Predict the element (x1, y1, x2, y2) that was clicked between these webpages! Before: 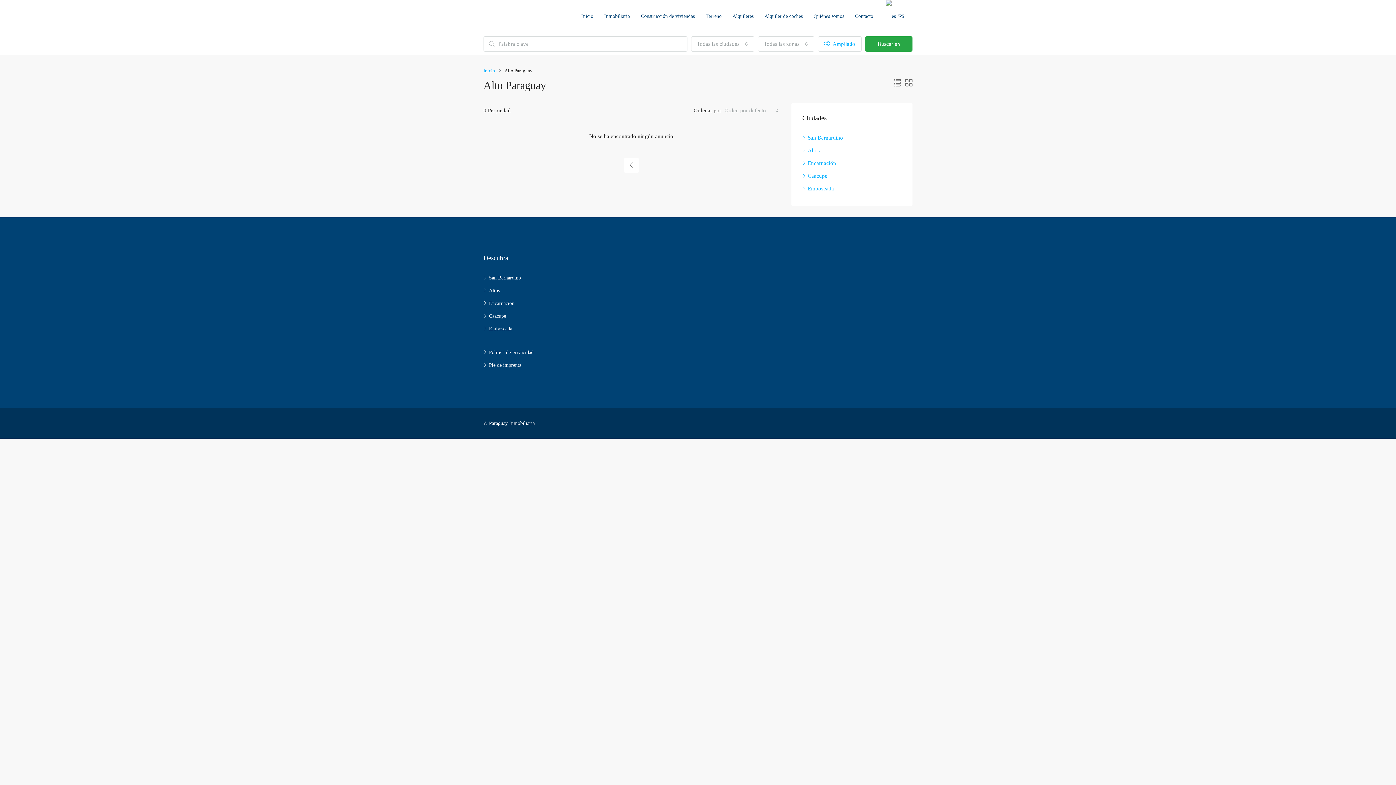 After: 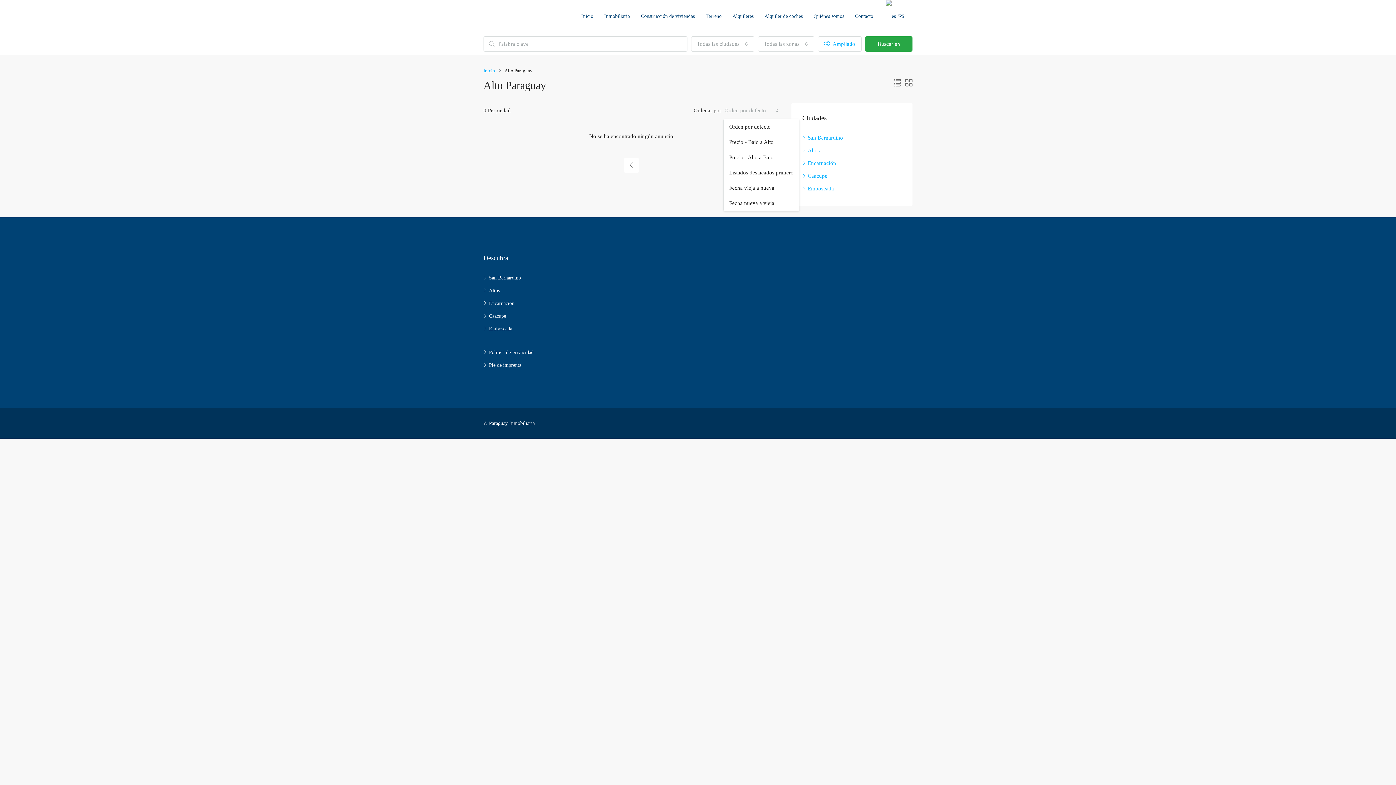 Action: bbox: (765, 102, 780, 118)